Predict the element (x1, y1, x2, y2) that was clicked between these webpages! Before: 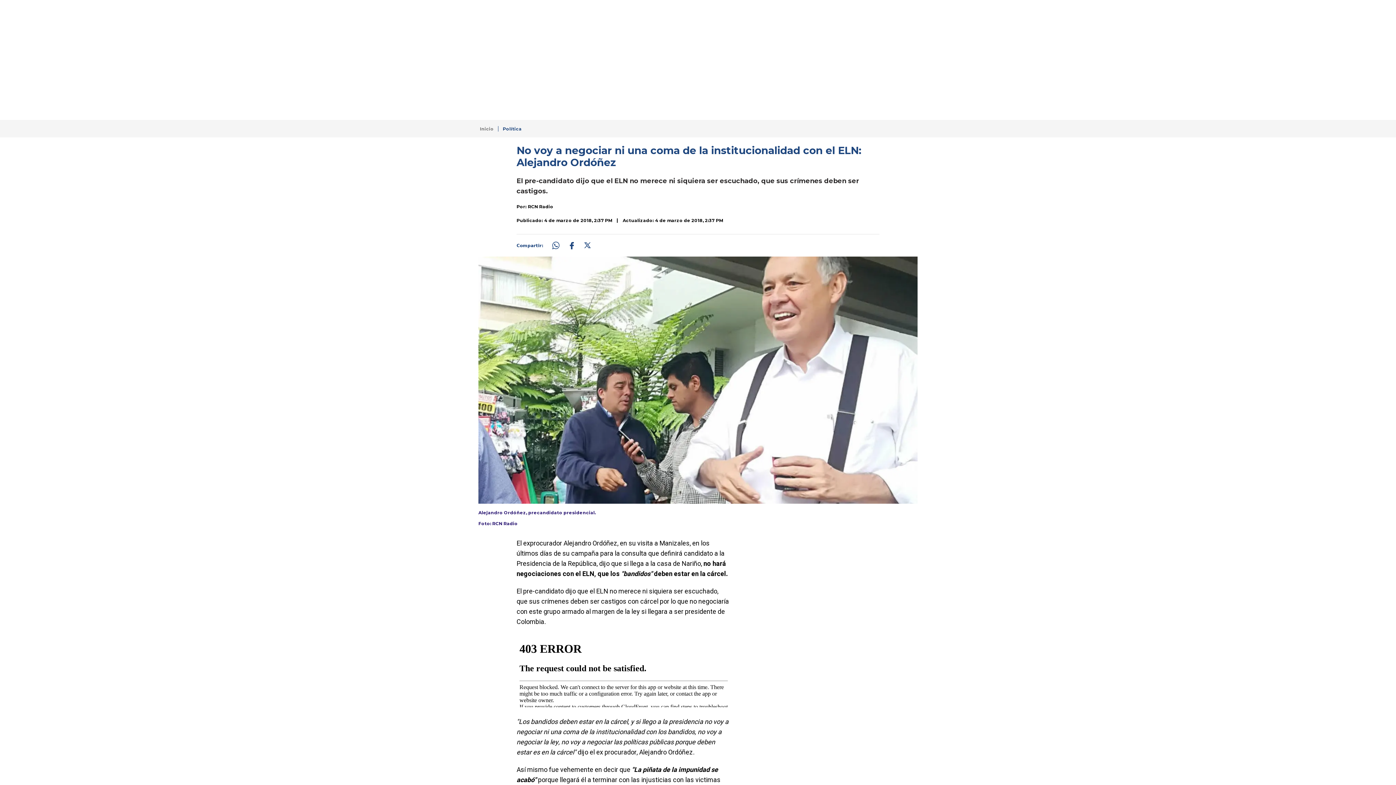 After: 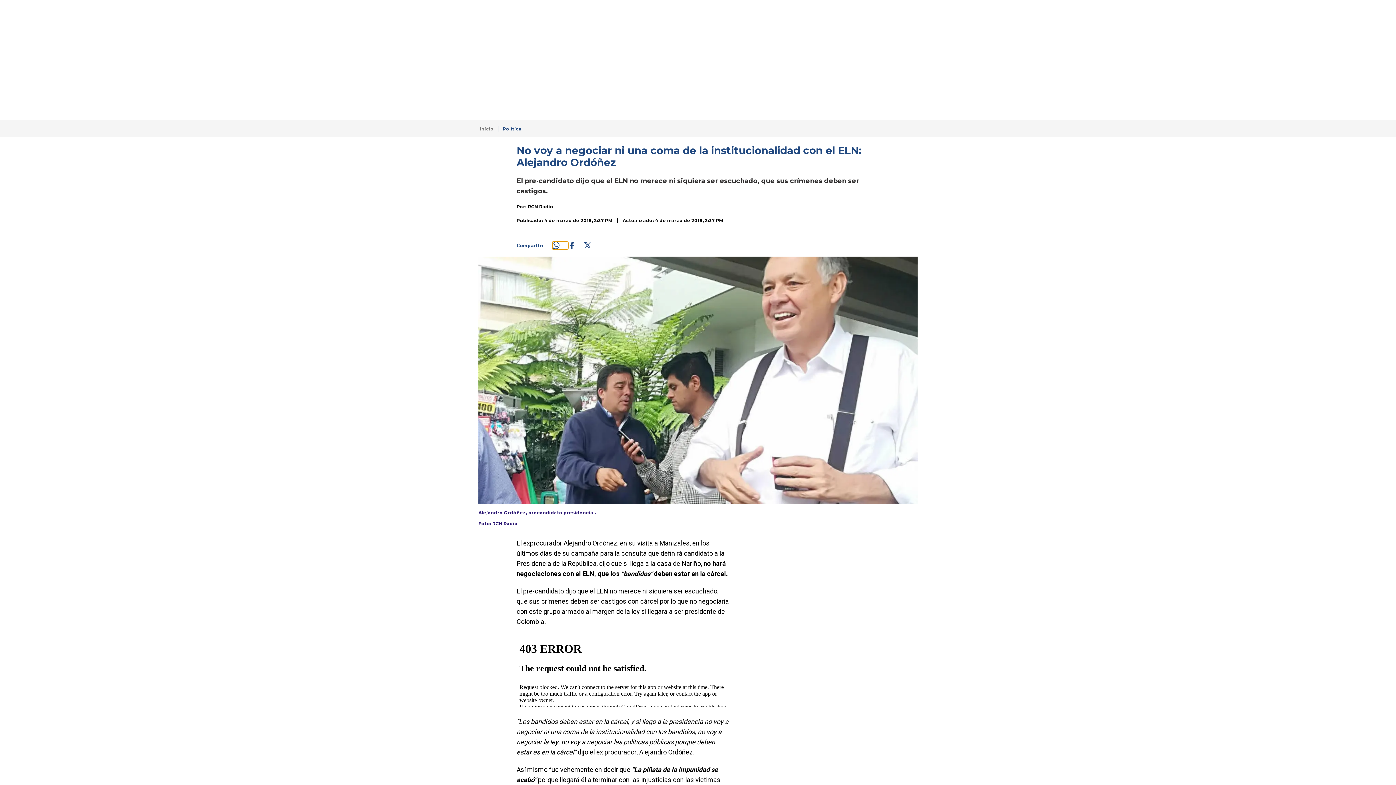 Action: bbox: (552, 241, 568, 249) label: Compartir: https://www.rcnradio.com/politica/no-voy-negociar-ni-una-coma-de-la-institucionalidad-con-el-eln-alejandro-ordonez